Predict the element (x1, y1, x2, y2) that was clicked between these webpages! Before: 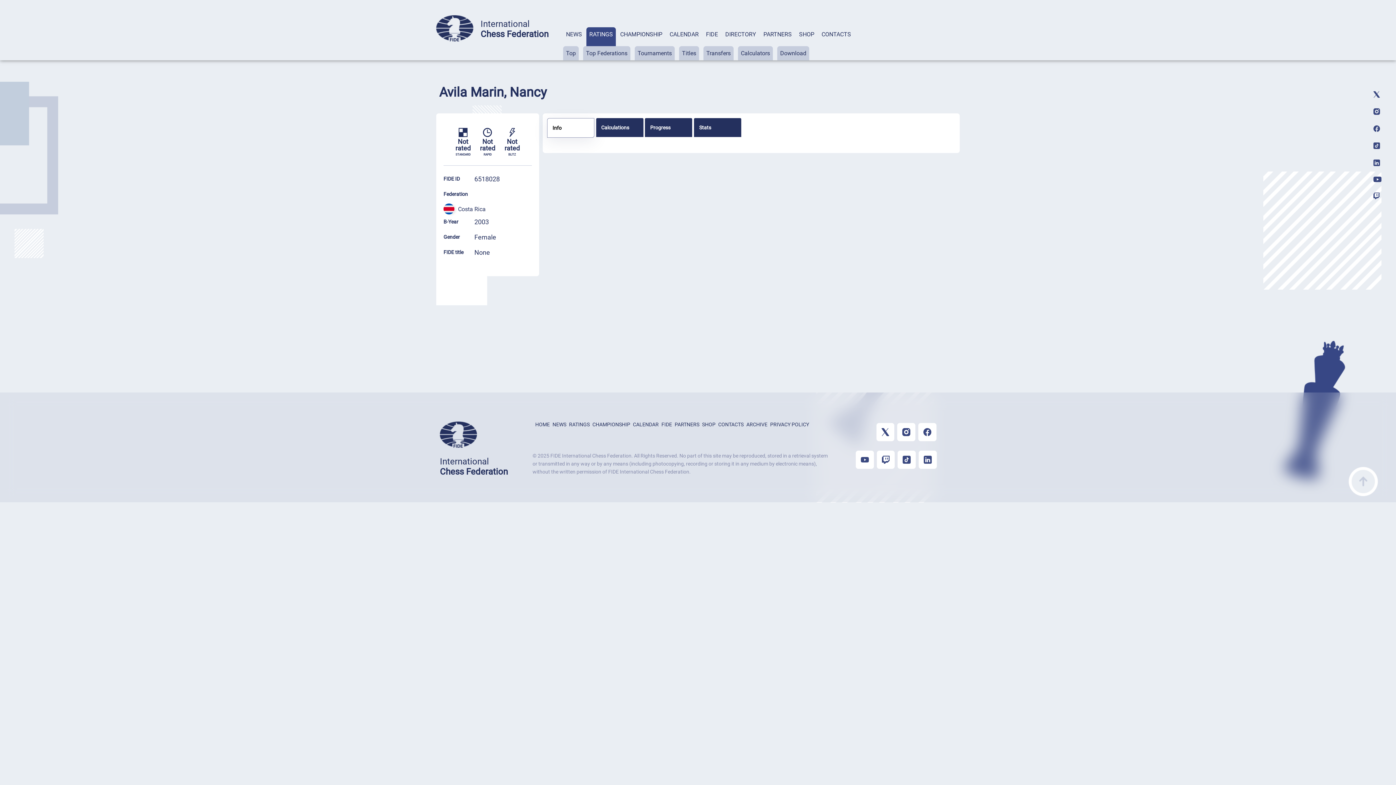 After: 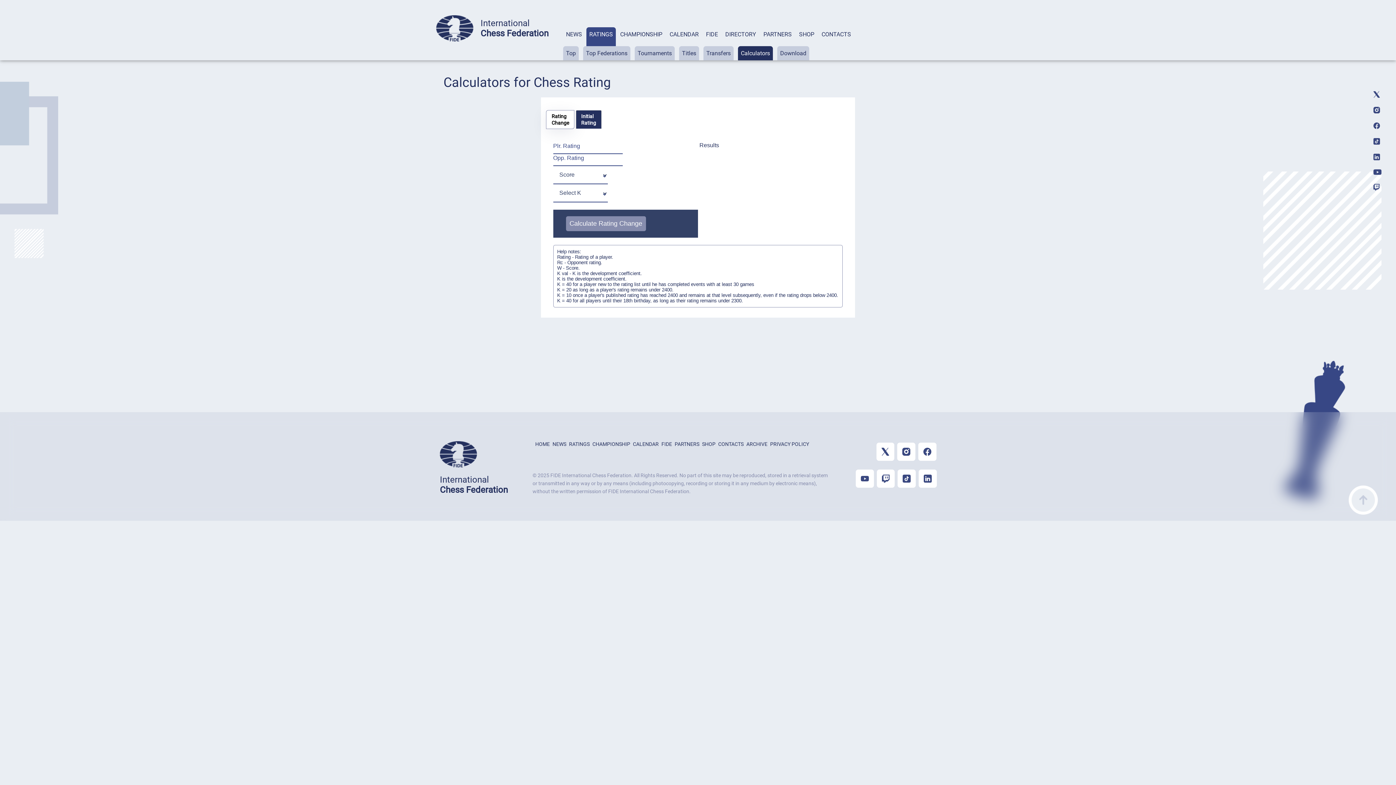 Action: label: Calculators bbox: (741, 49, 770, 56)